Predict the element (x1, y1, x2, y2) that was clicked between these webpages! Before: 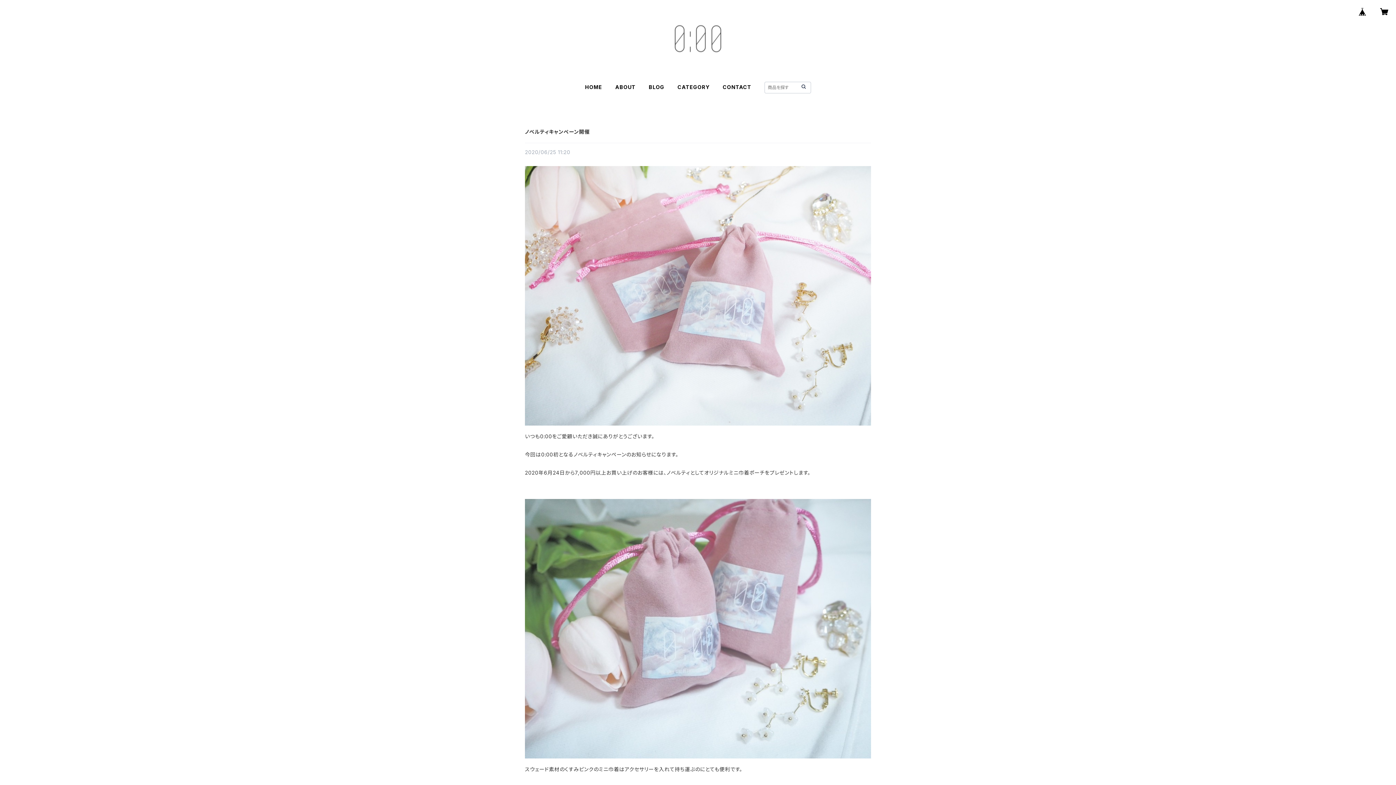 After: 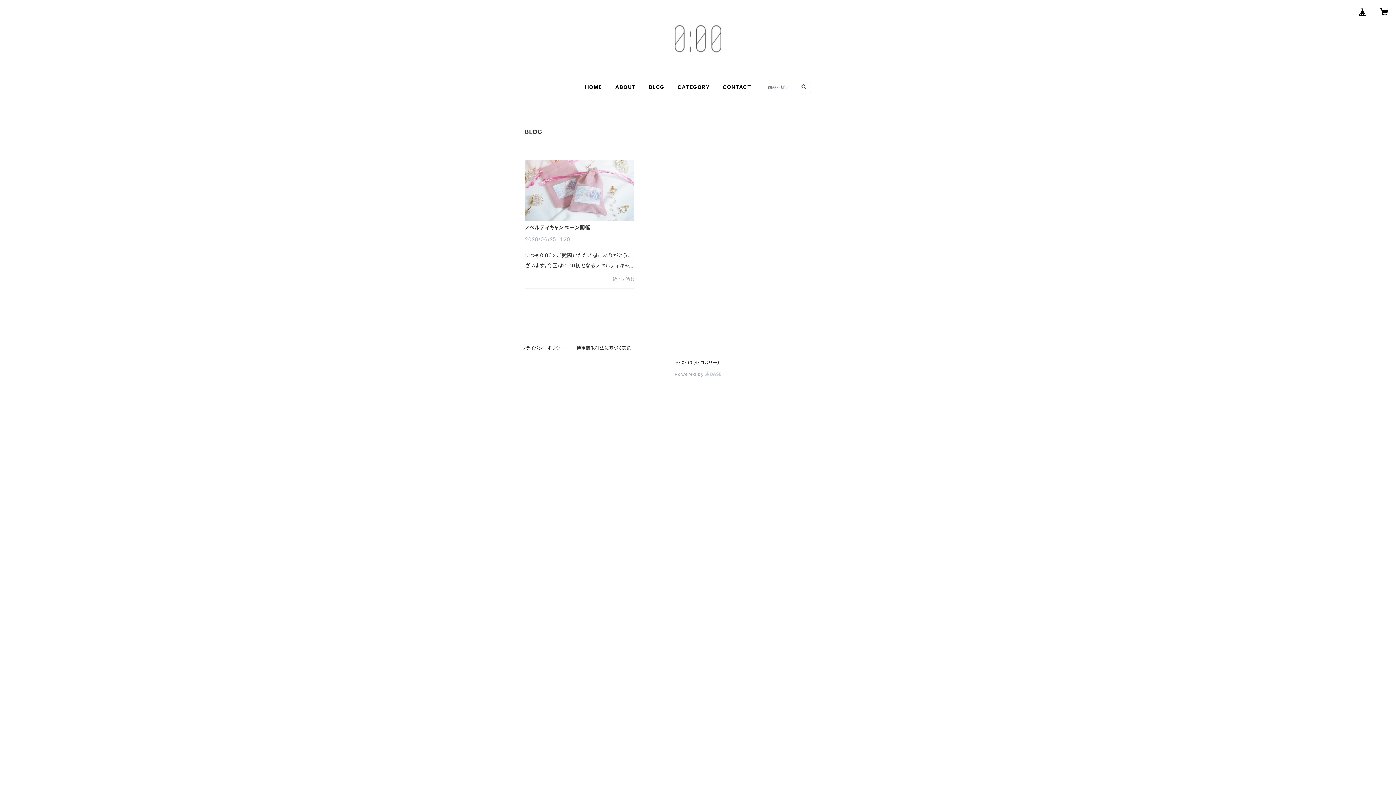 Action: bbox: (648, 84, 664, 90) label: BLOG